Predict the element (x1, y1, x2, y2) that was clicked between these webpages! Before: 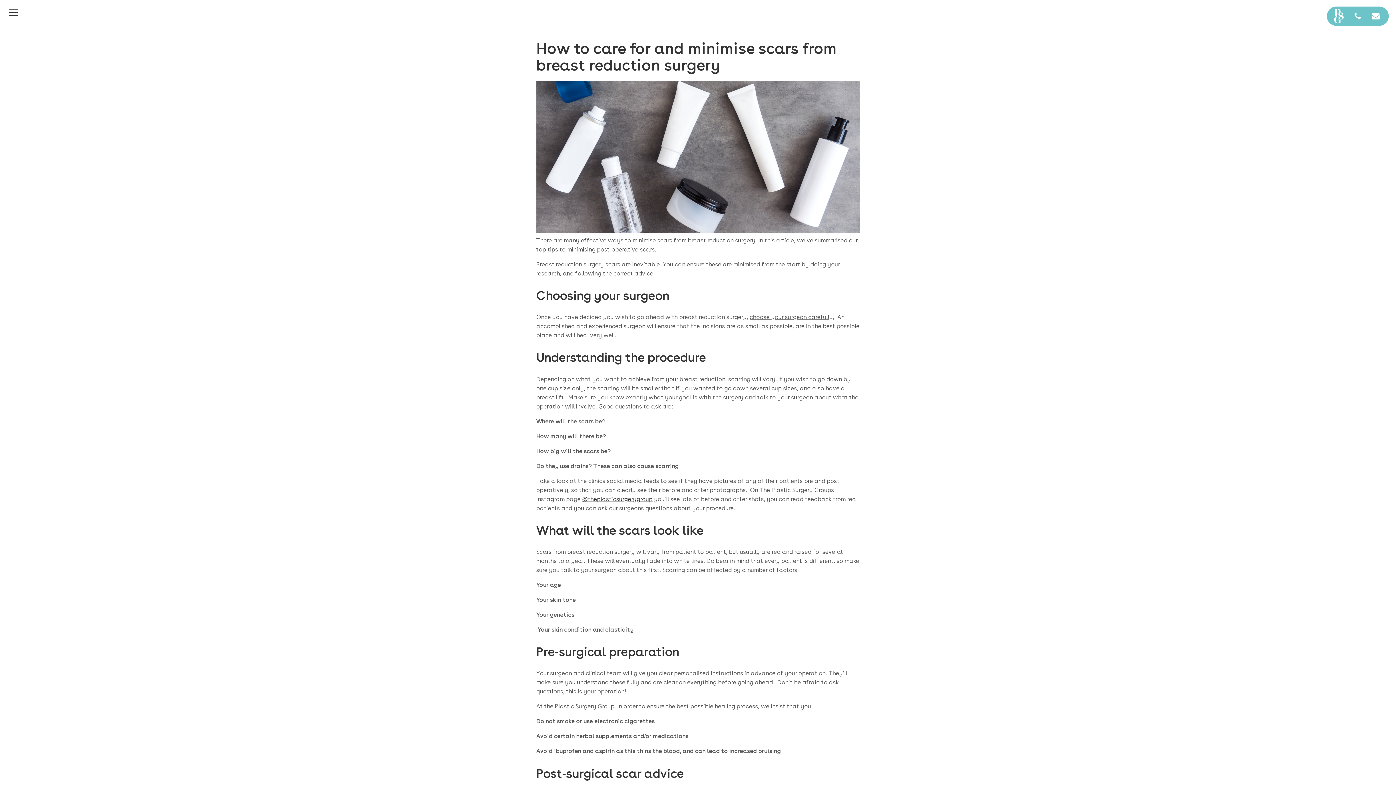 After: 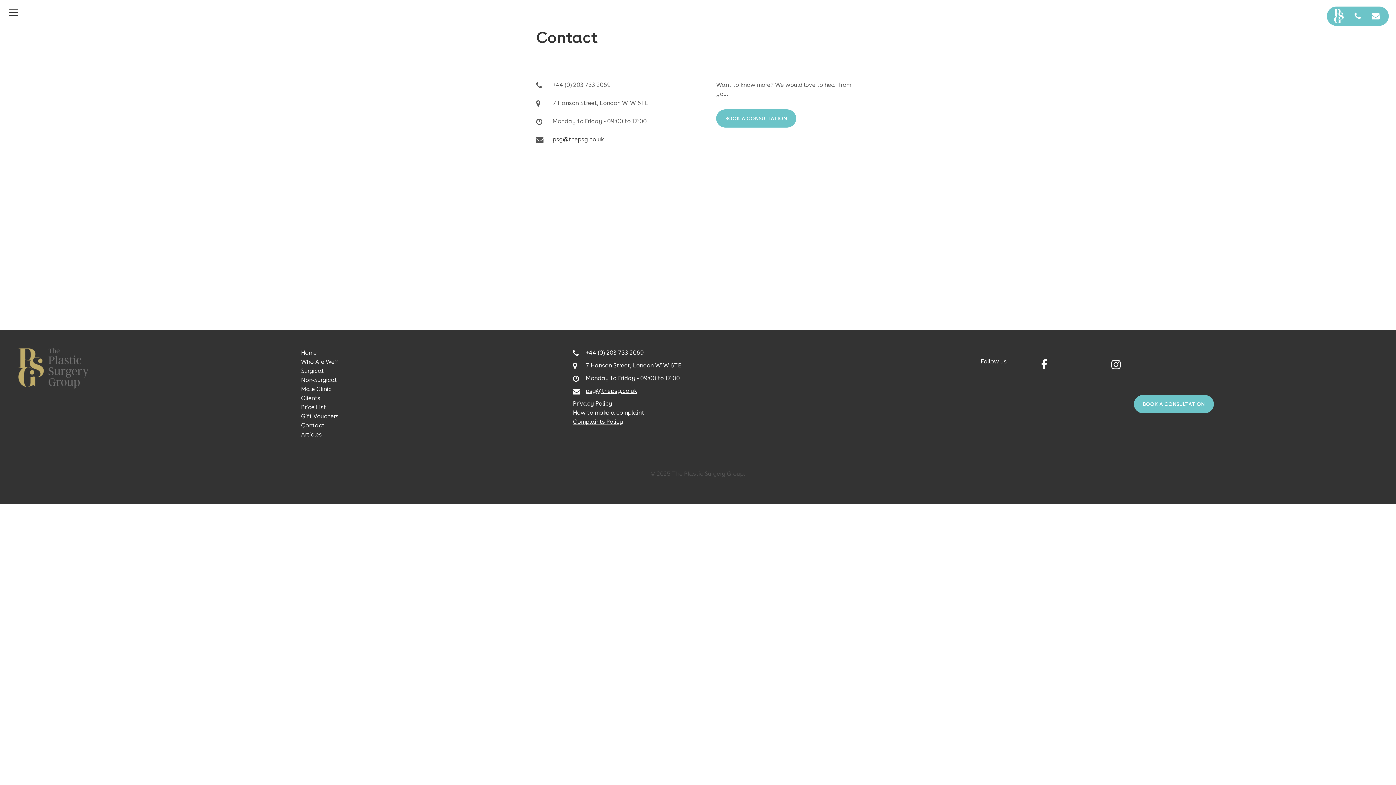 Action: bbox: (1372, 11, 1380, 20)